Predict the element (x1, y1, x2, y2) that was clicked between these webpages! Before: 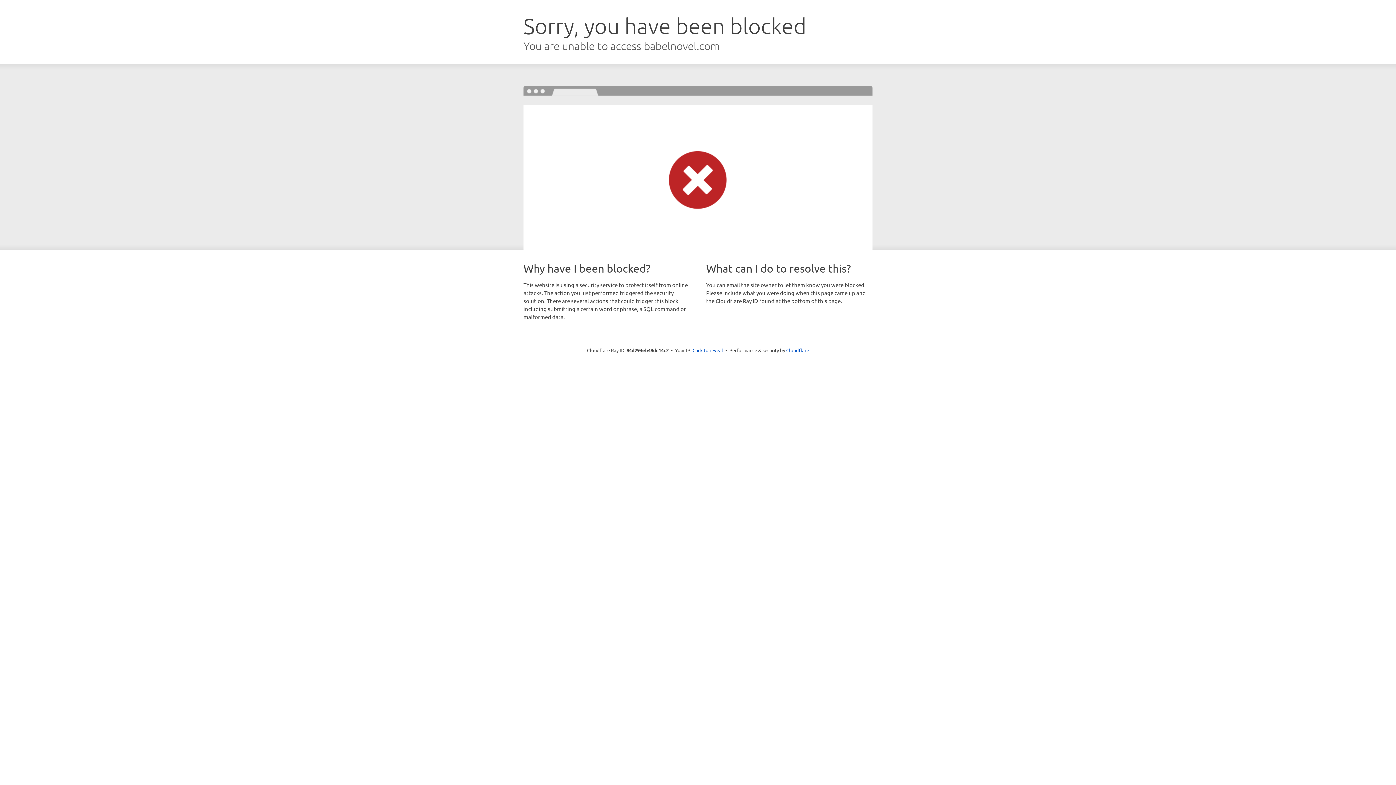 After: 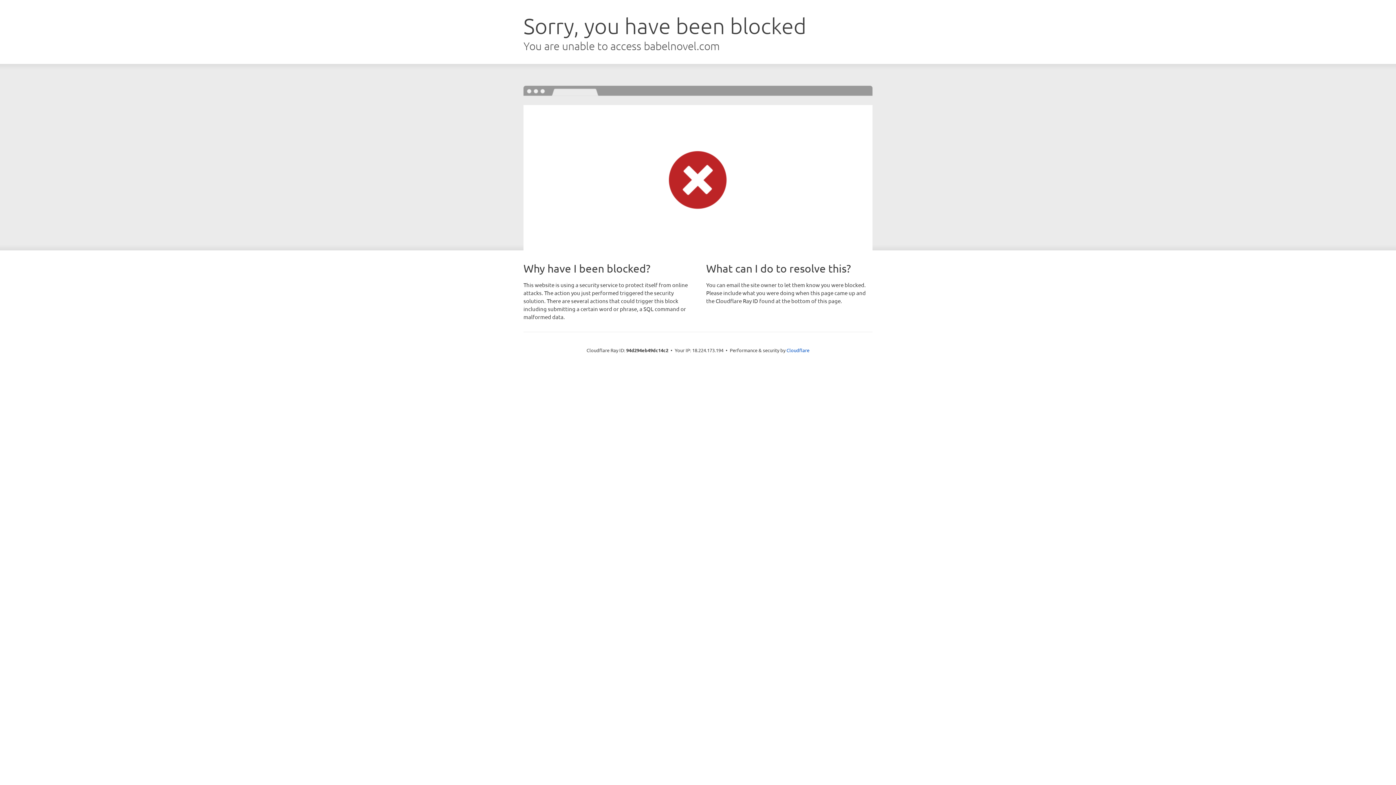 Action: bbox: (692, 346, 723, 353) label: Click to reveal